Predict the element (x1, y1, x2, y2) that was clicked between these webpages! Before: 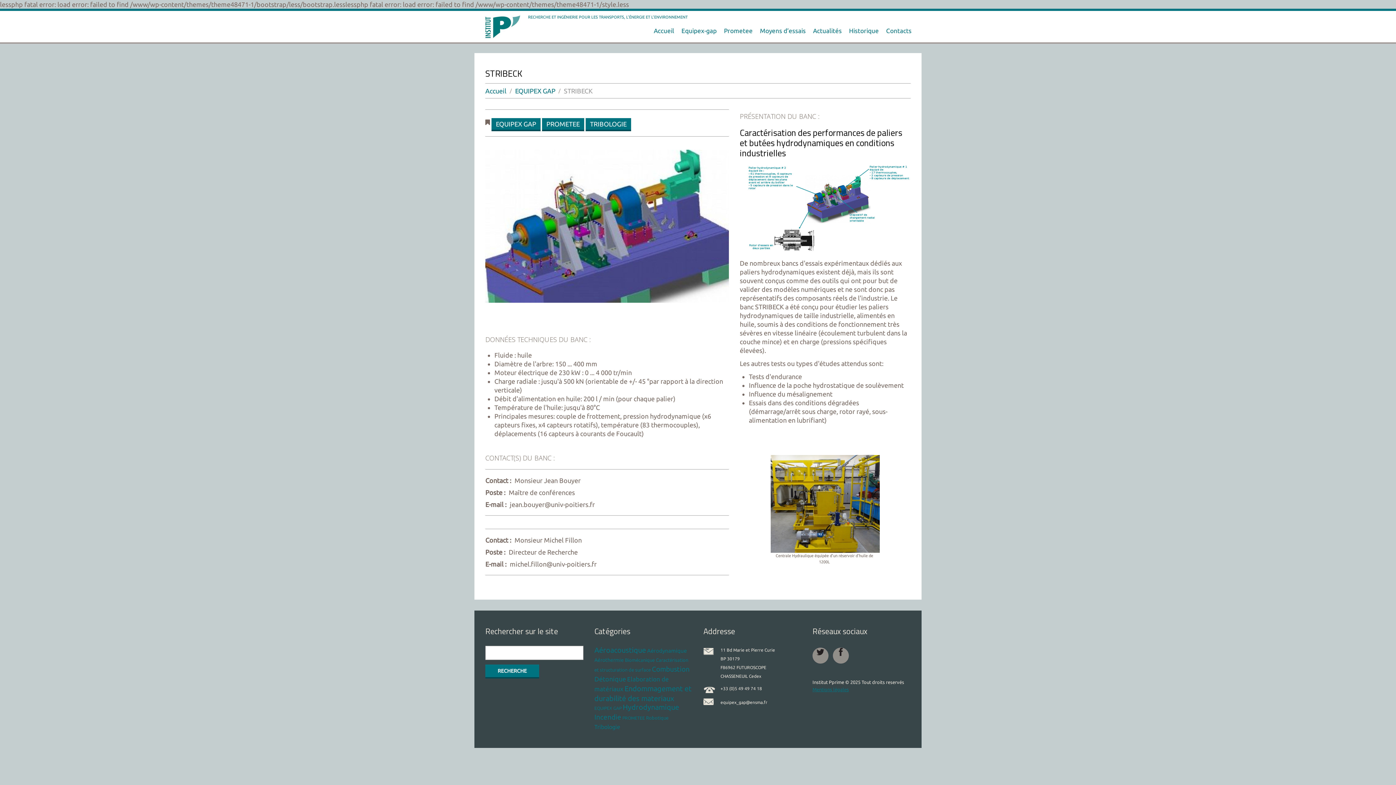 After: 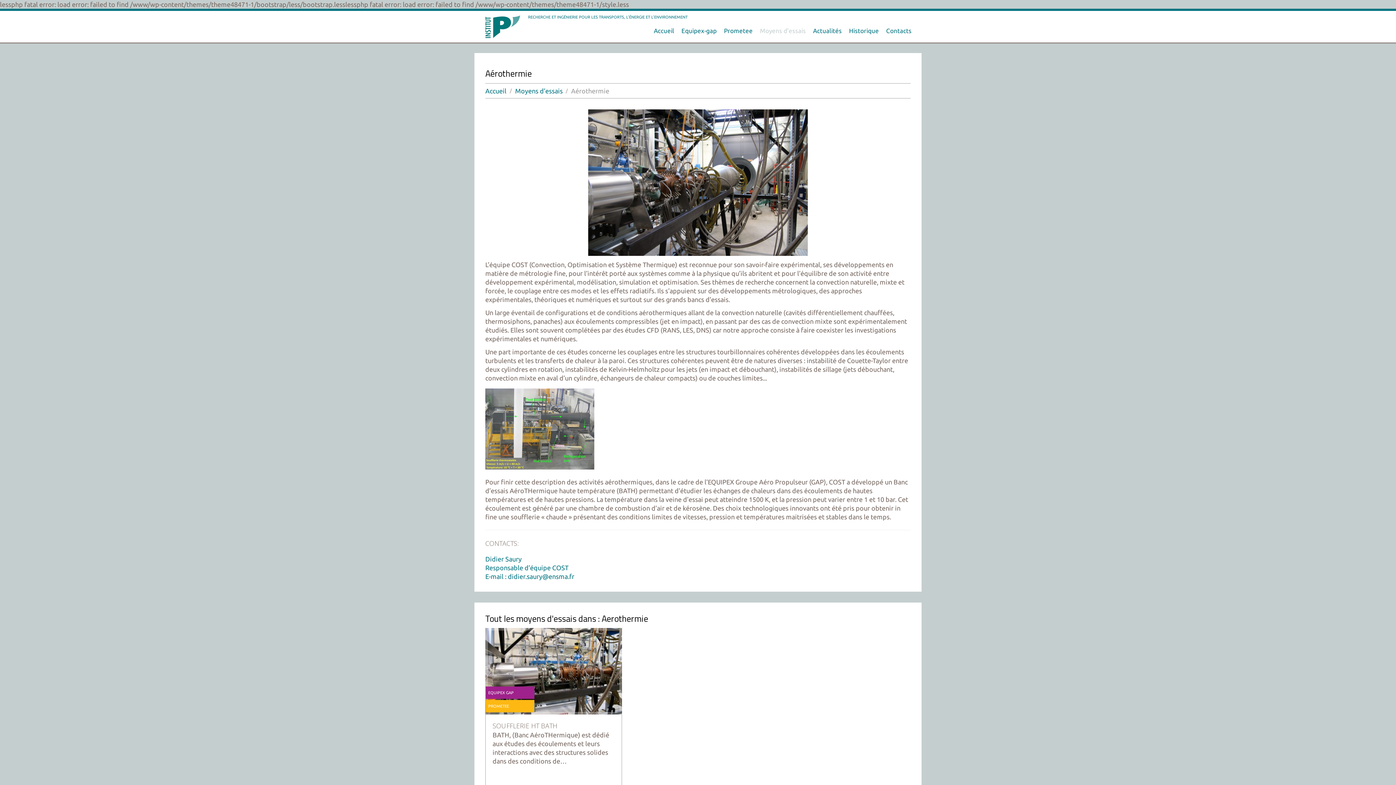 Action: label: Aérothermie bbox: (594, 657, 624, 663)